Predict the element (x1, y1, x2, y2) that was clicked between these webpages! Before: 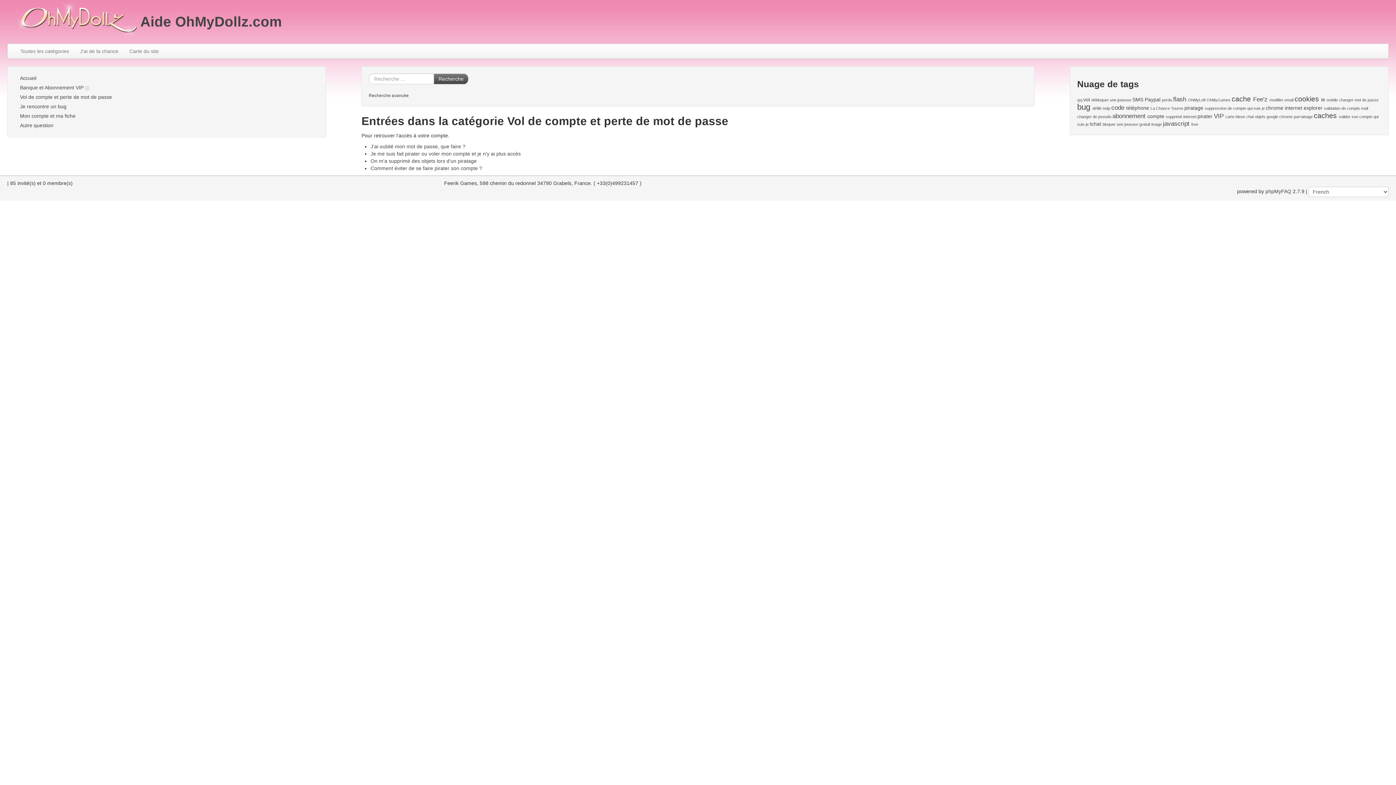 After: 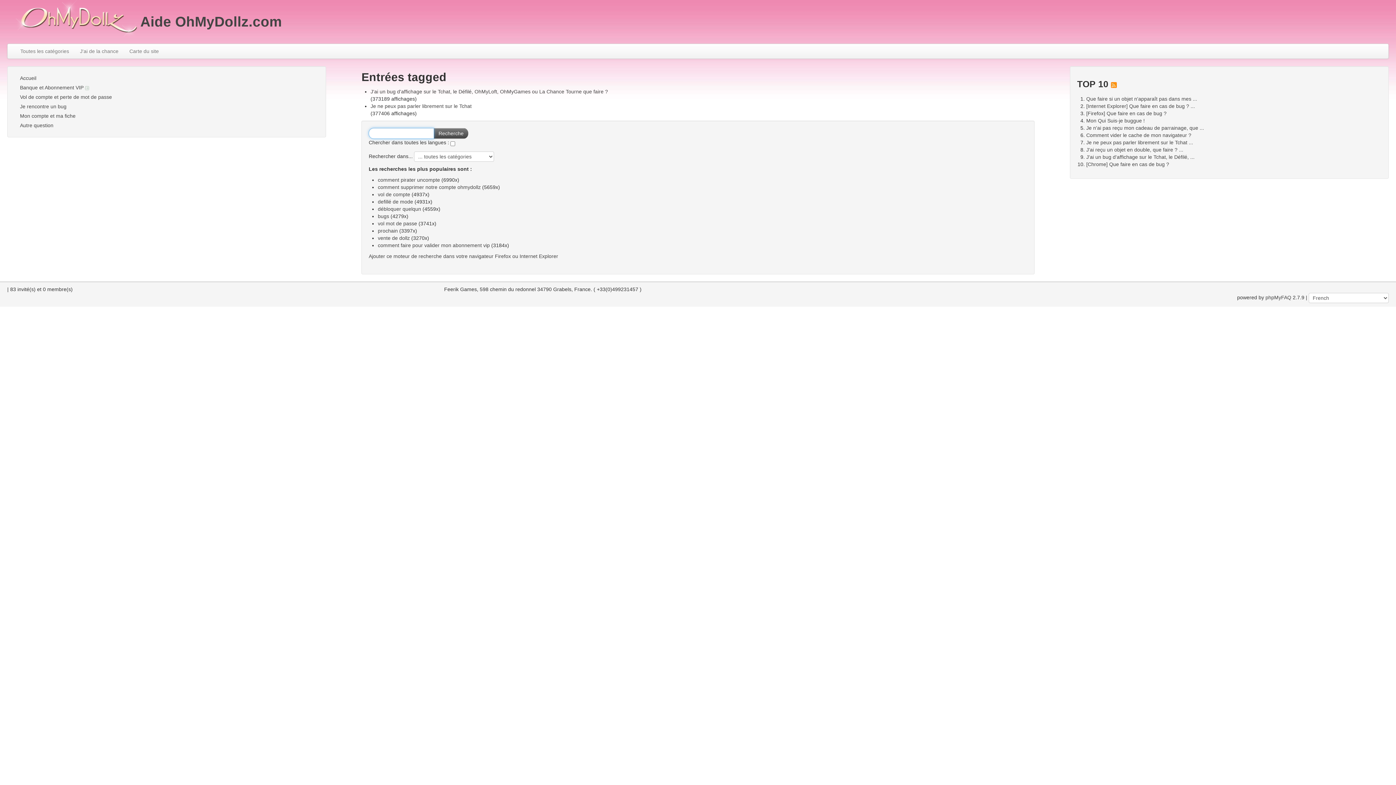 Action: bbox: (1090, 121, 1101, 126) label: tchat